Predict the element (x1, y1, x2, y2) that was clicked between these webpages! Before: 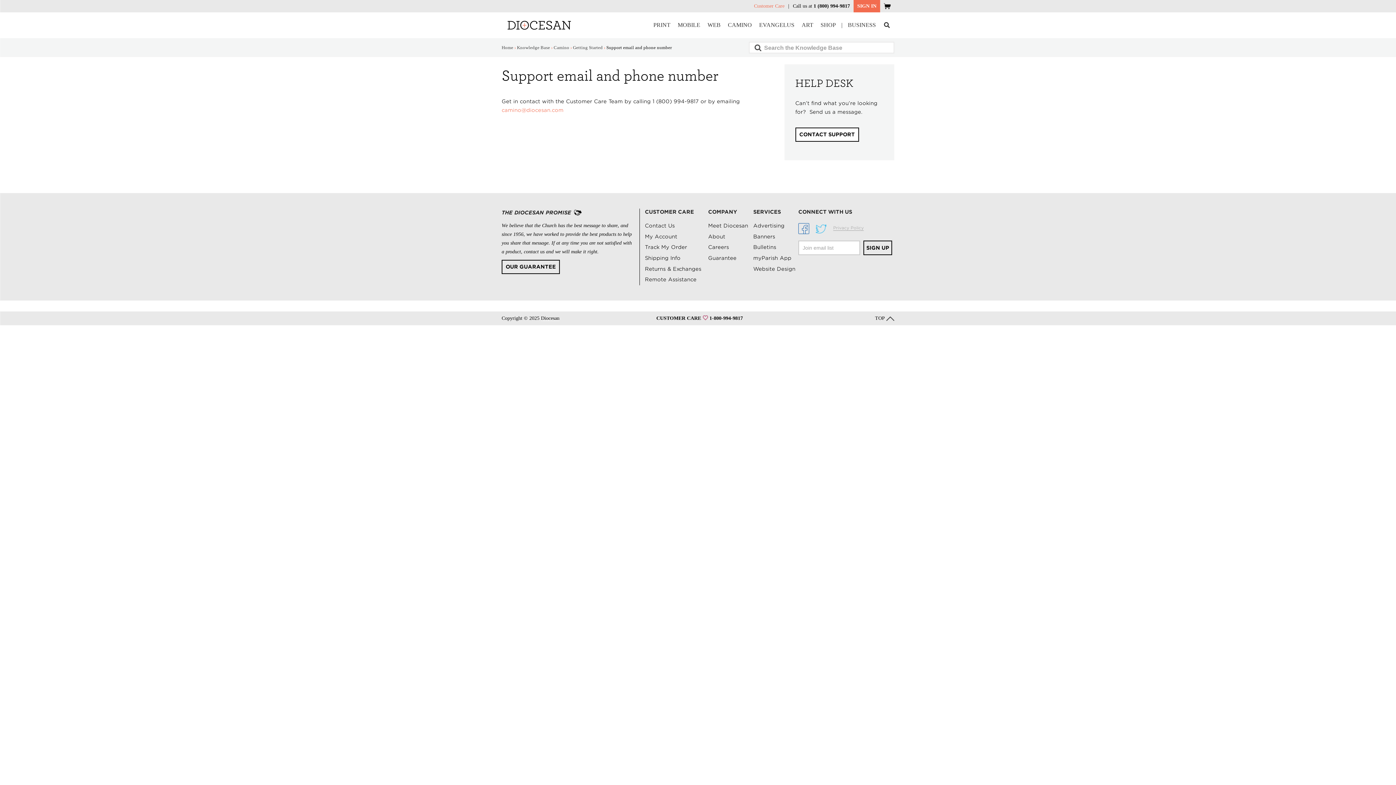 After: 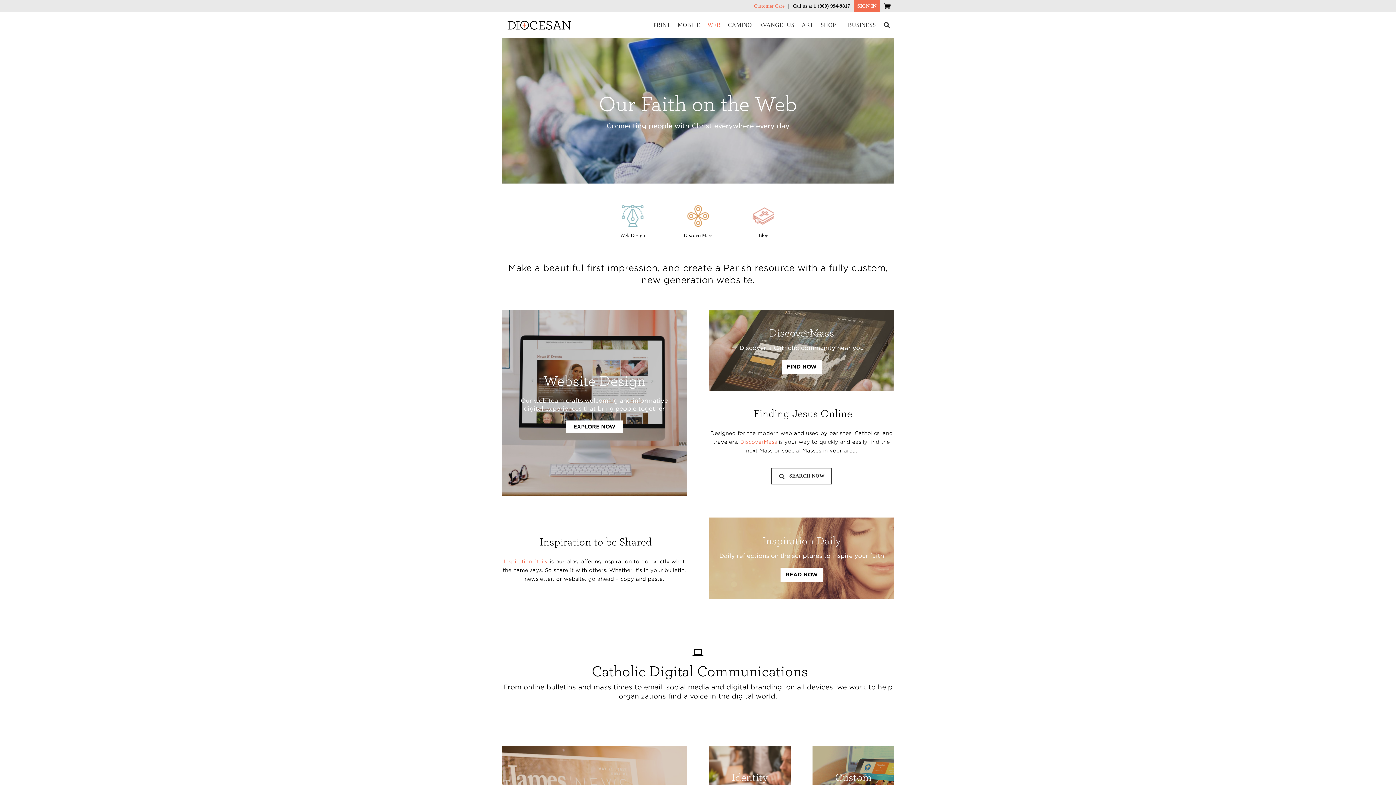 Action: bbox: (753, 266, 795, 271) label: Website Design